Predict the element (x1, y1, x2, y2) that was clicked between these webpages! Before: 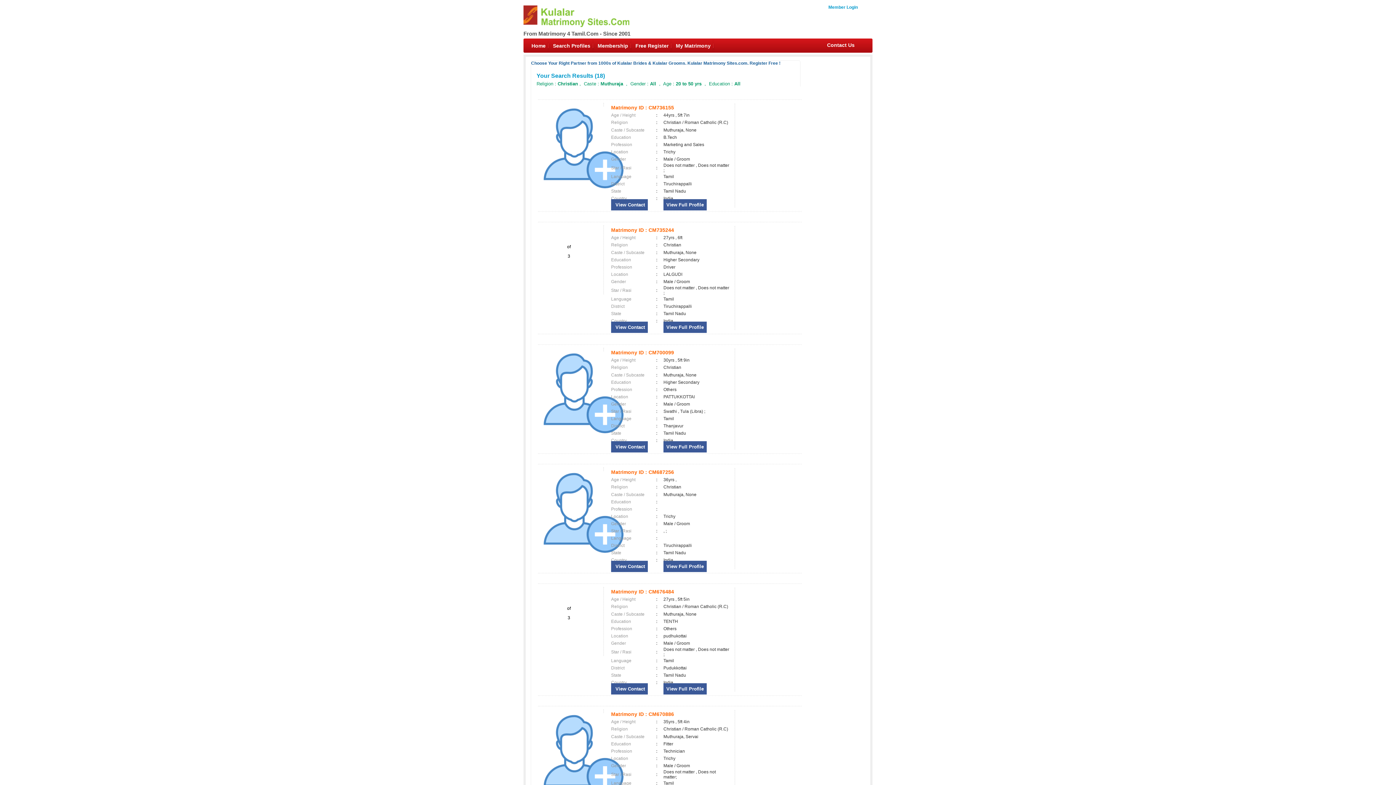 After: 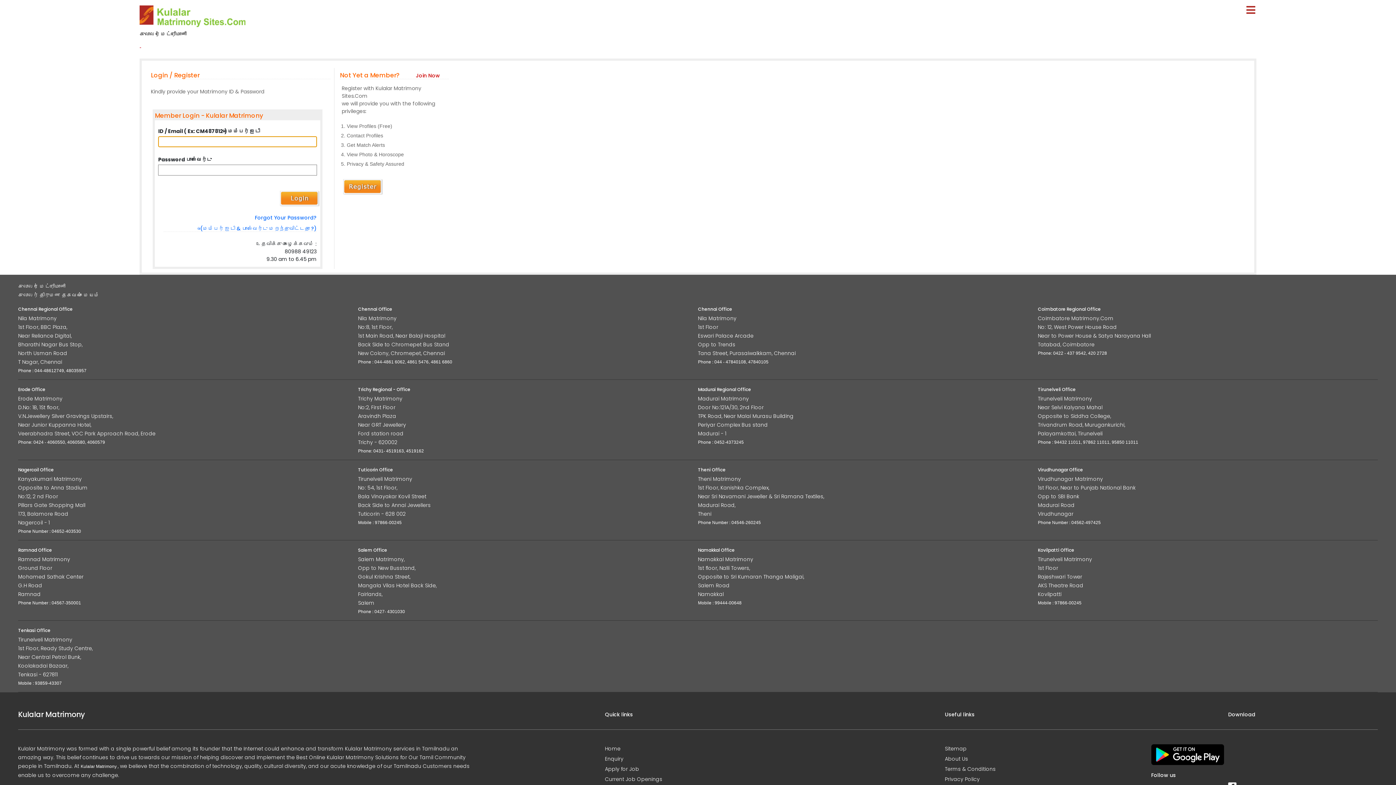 Action: bbox: (672, 38, 714, 53) label: My Matrimony